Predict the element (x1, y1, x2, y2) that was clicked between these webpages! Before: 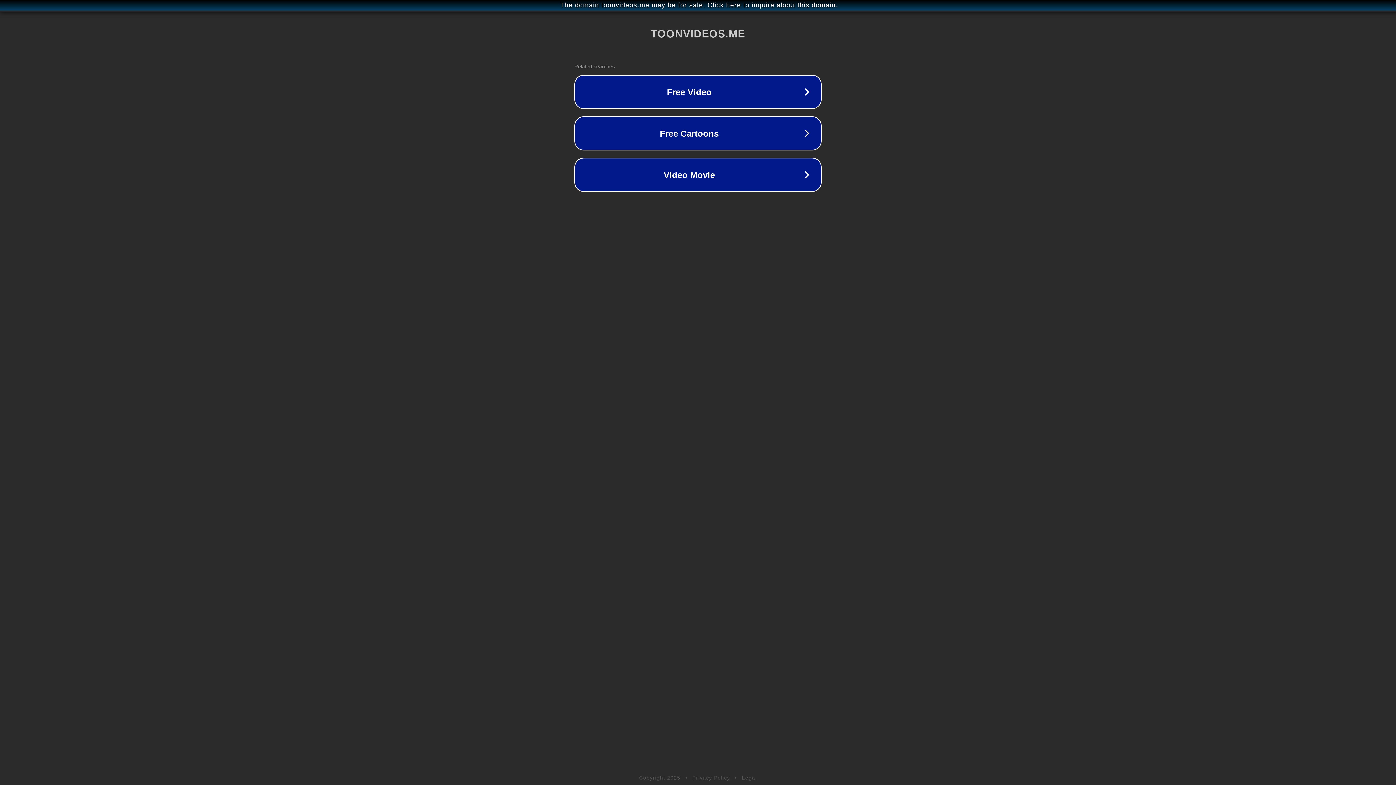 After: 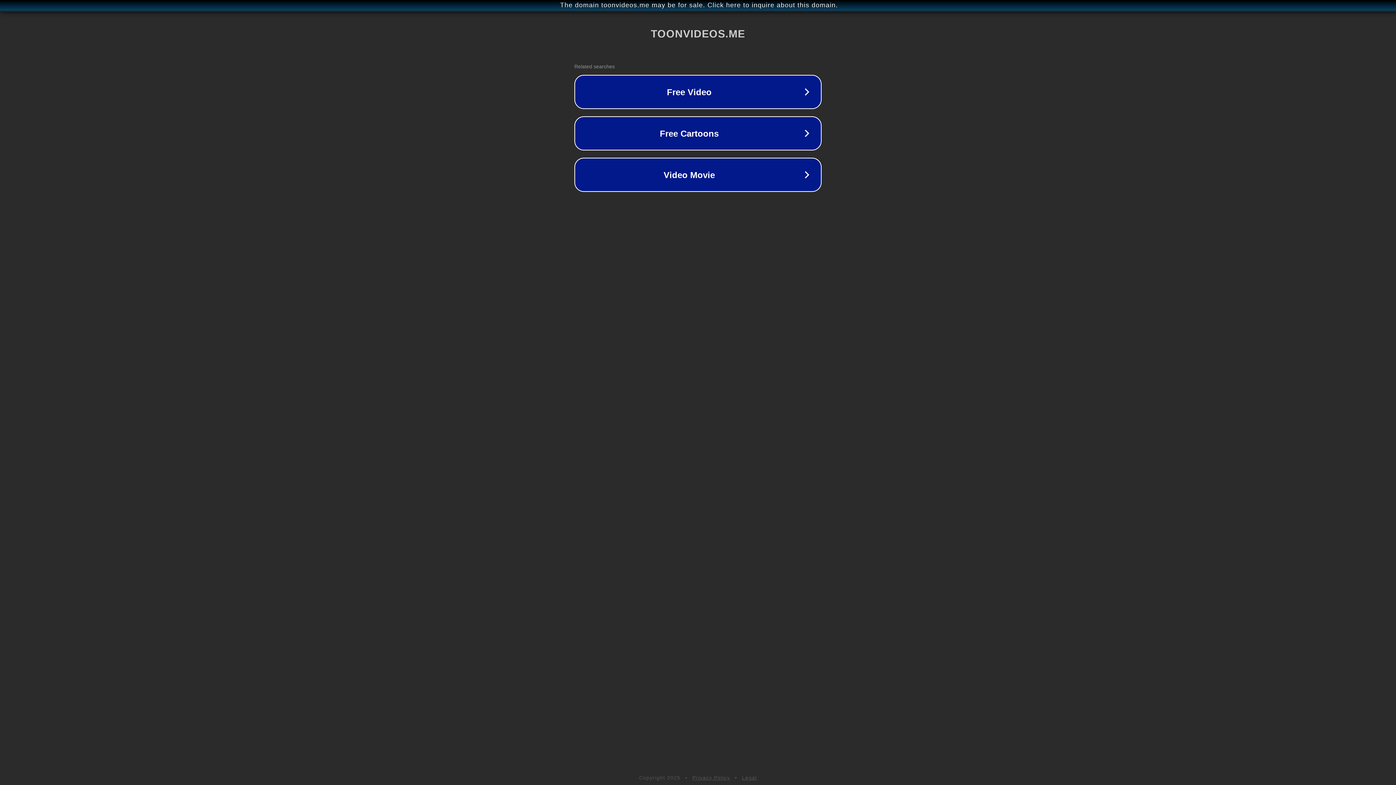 Action: label: Privacy Policy bbox: (692, 775, 730, 781)